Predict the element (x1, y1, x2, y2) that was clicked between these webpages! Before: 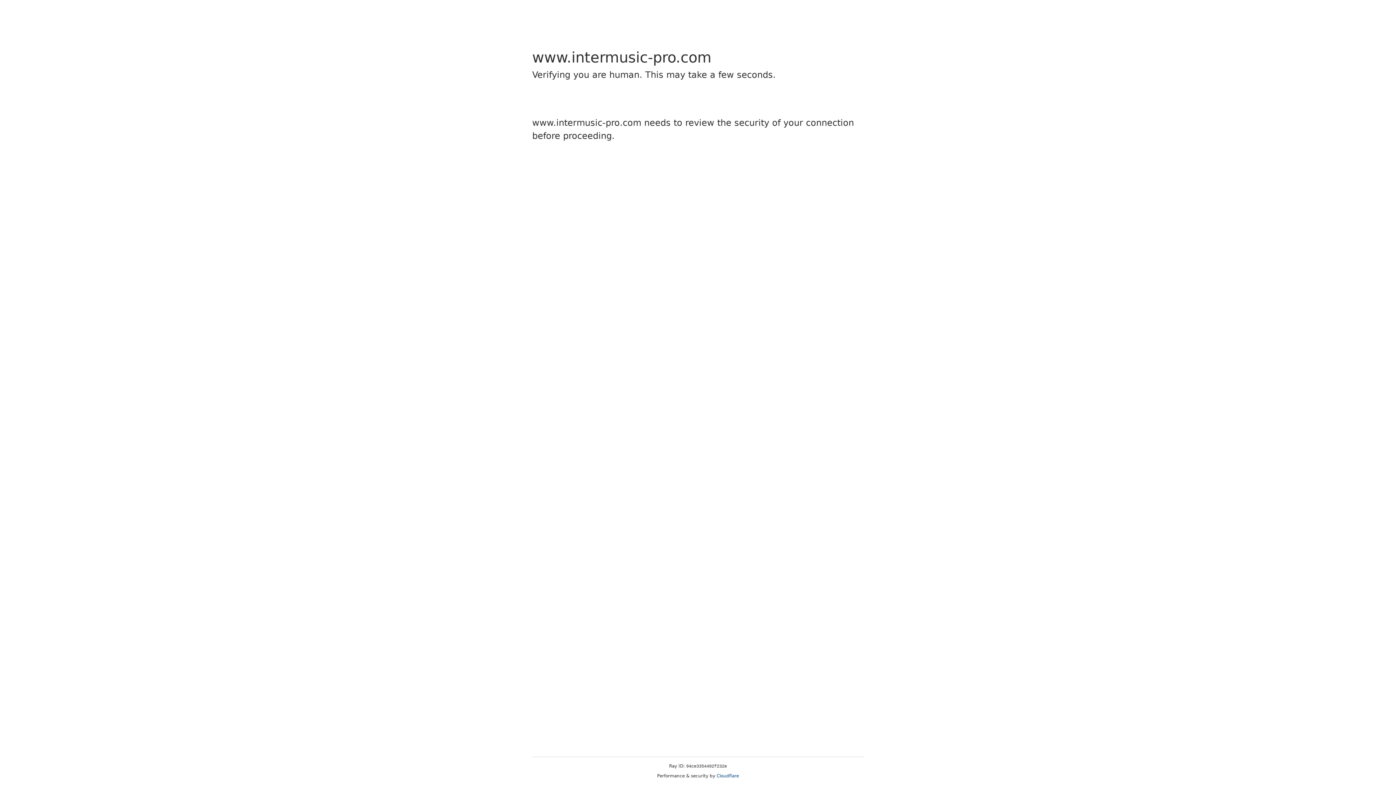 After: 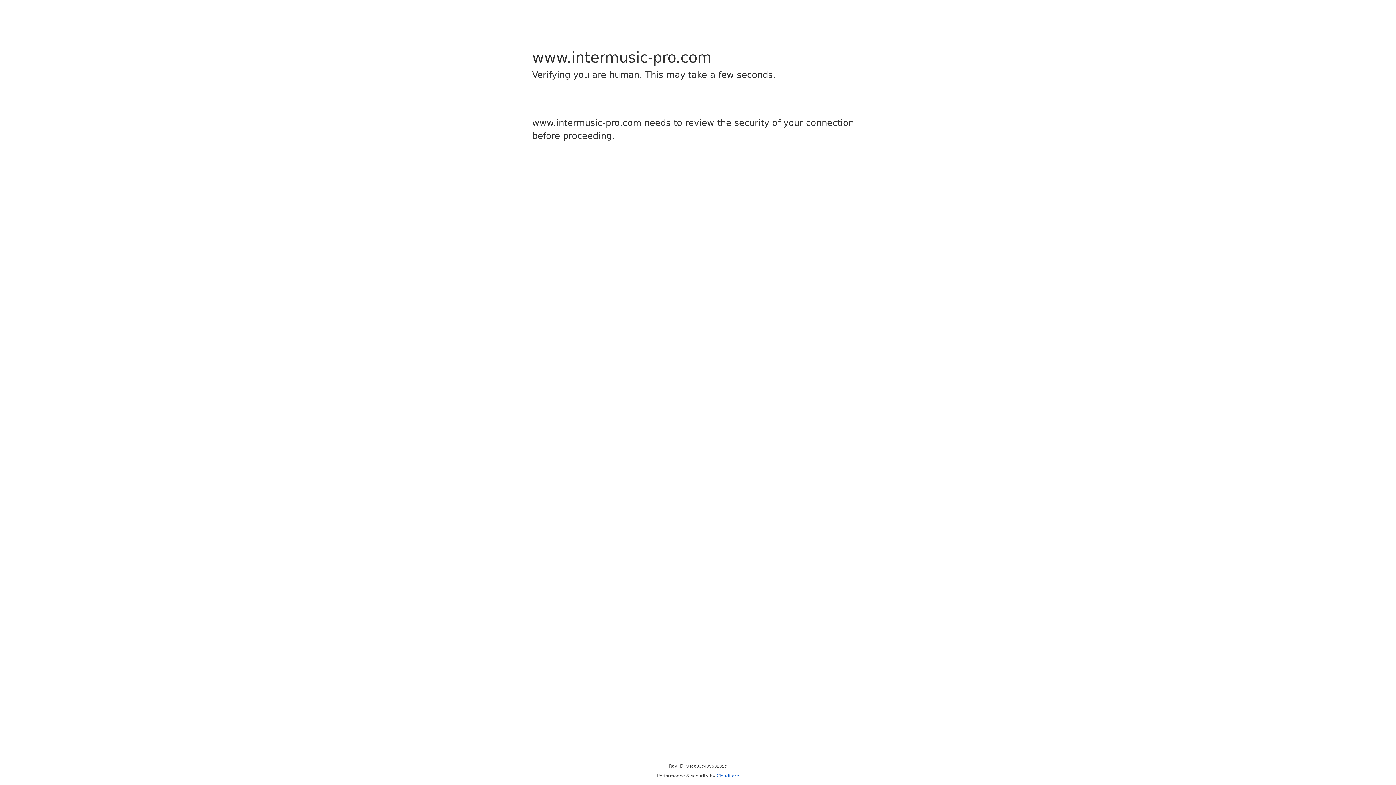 Action: label: Cloudflare bbox: (716, 773, 739, 778)